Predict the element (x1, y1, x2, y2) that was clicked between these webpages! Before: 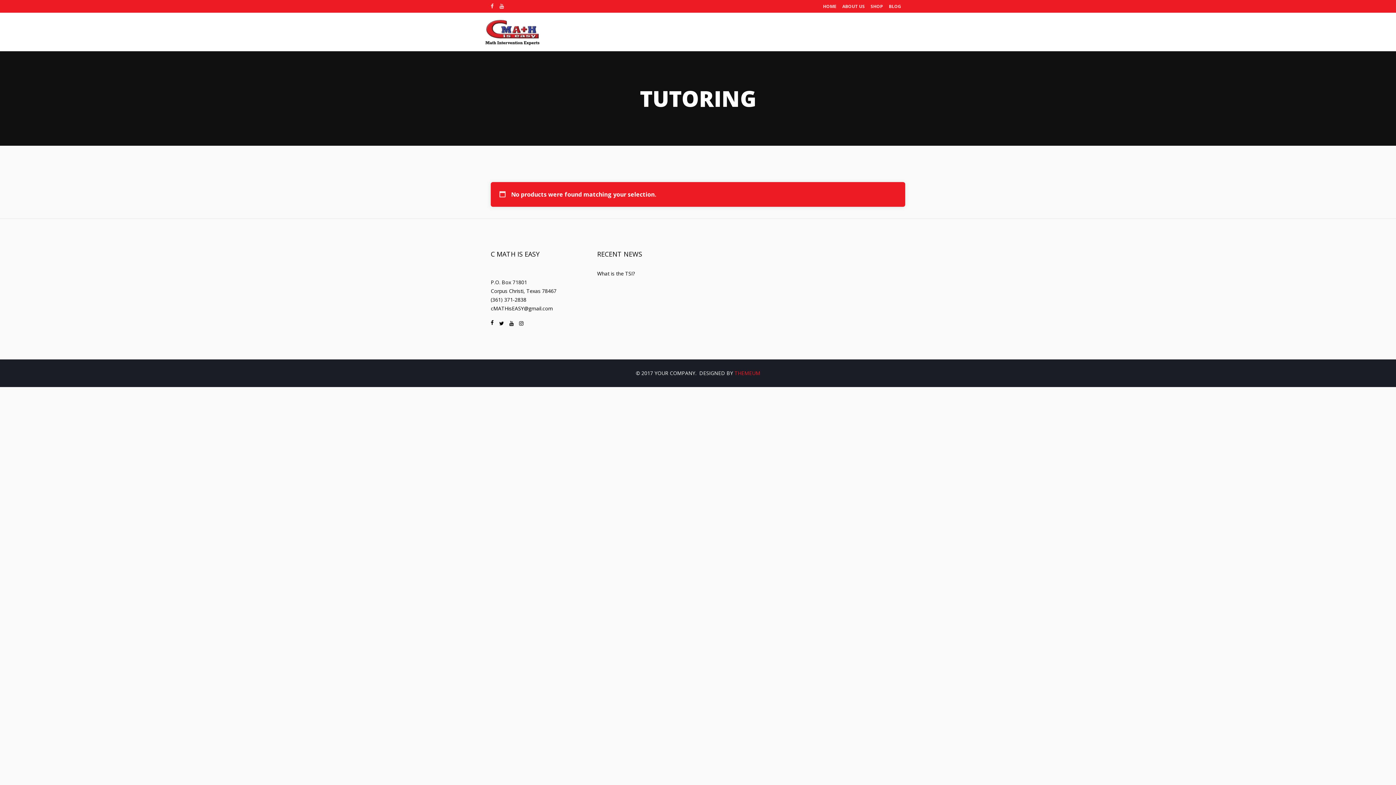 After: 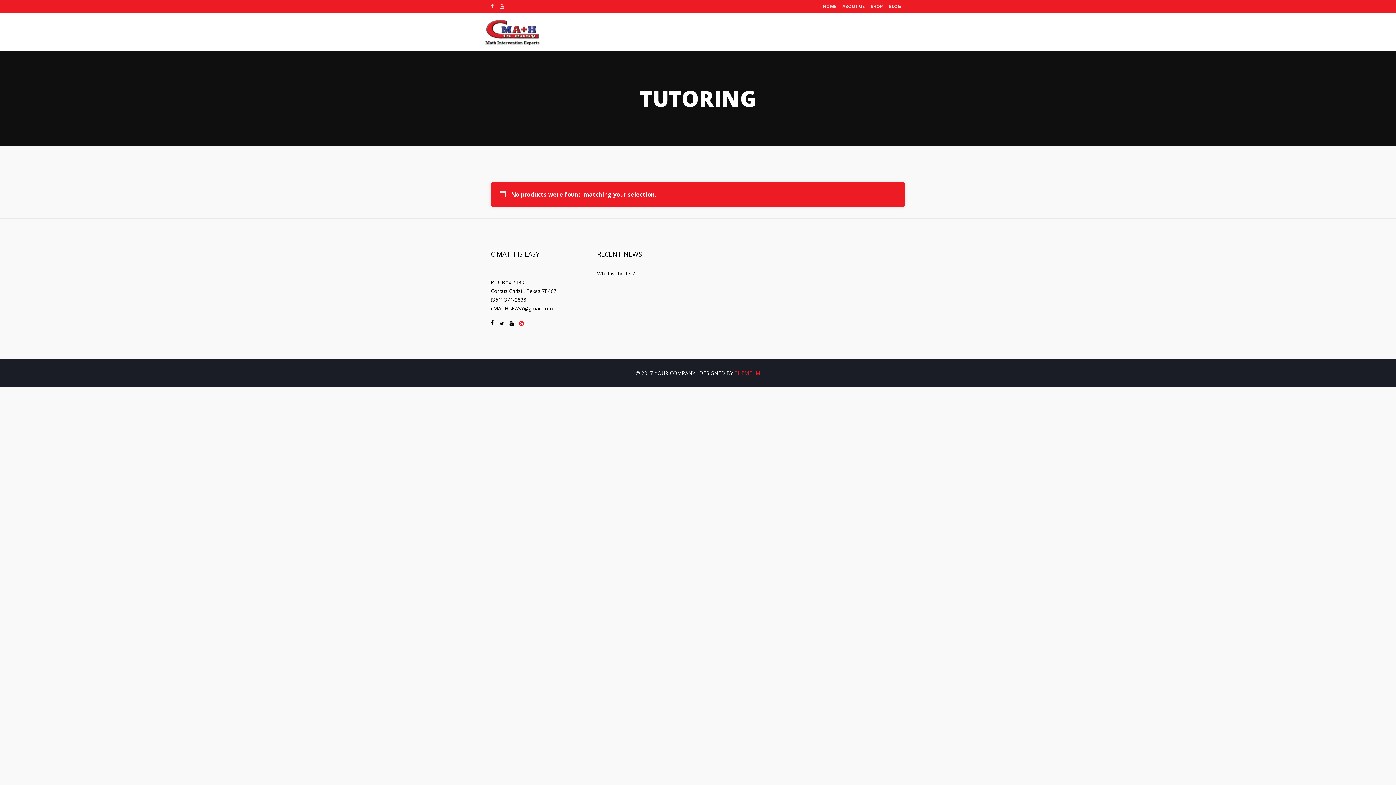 Action: bbox: (519, 318, 523, 328)